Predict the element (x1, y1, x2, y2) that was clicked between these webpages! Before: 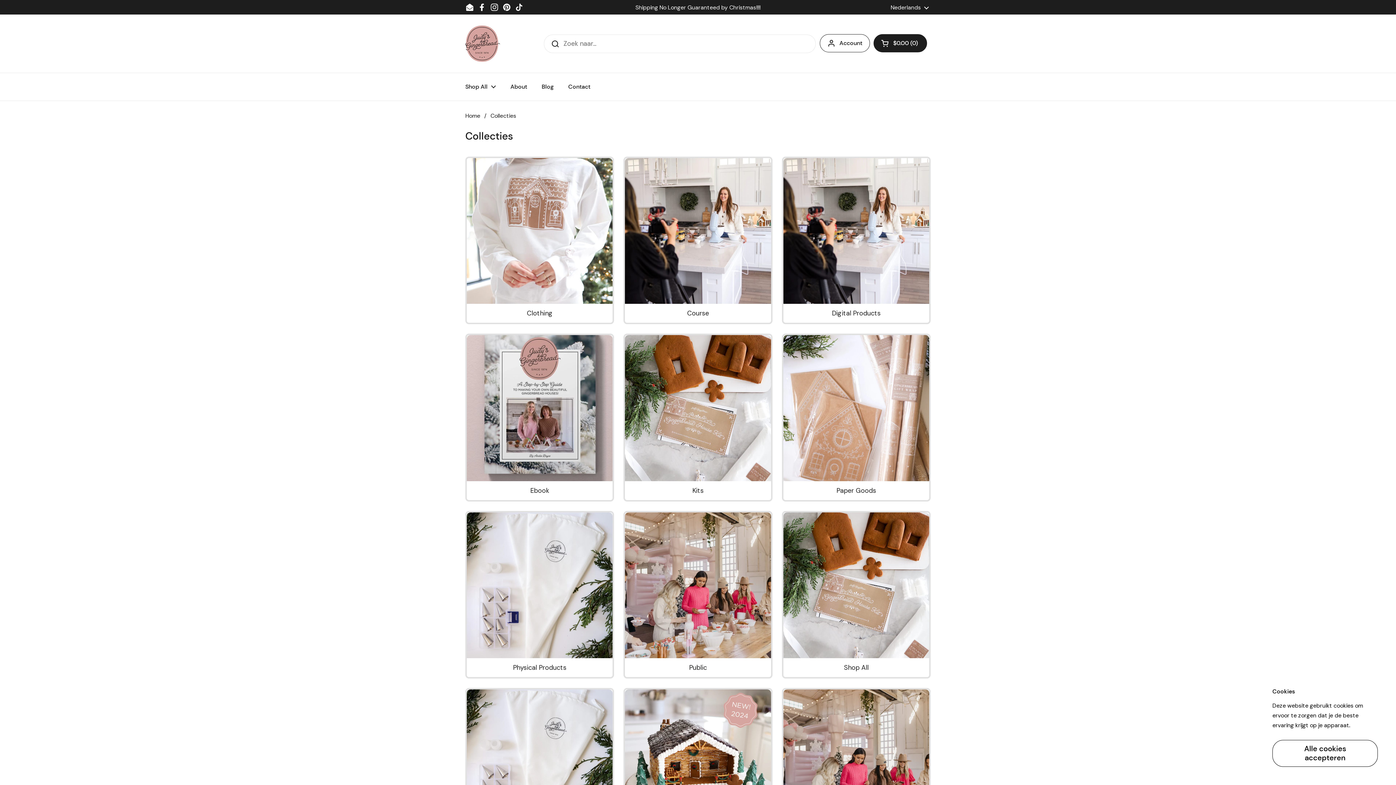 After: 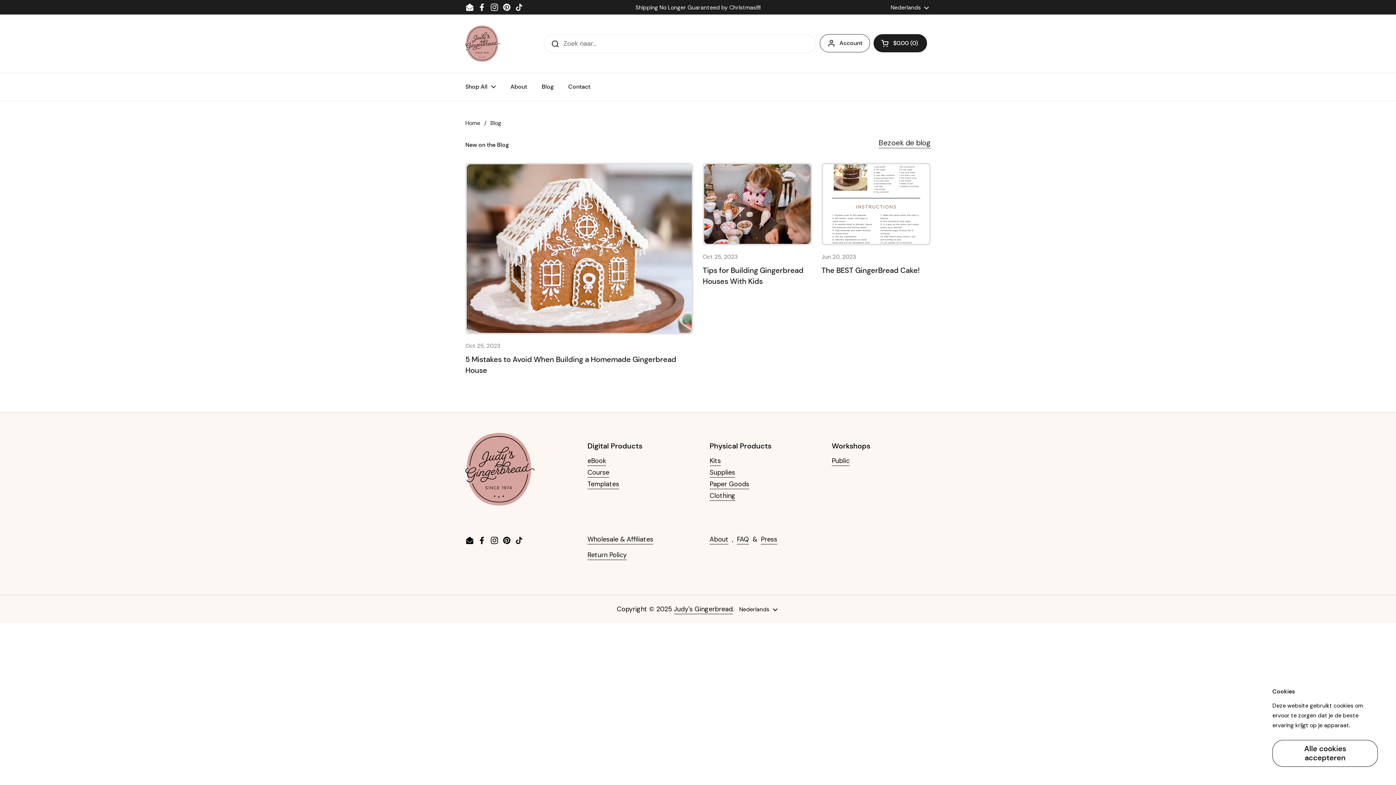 Action: label: Blog bbox: (534, 78, 561, 95)